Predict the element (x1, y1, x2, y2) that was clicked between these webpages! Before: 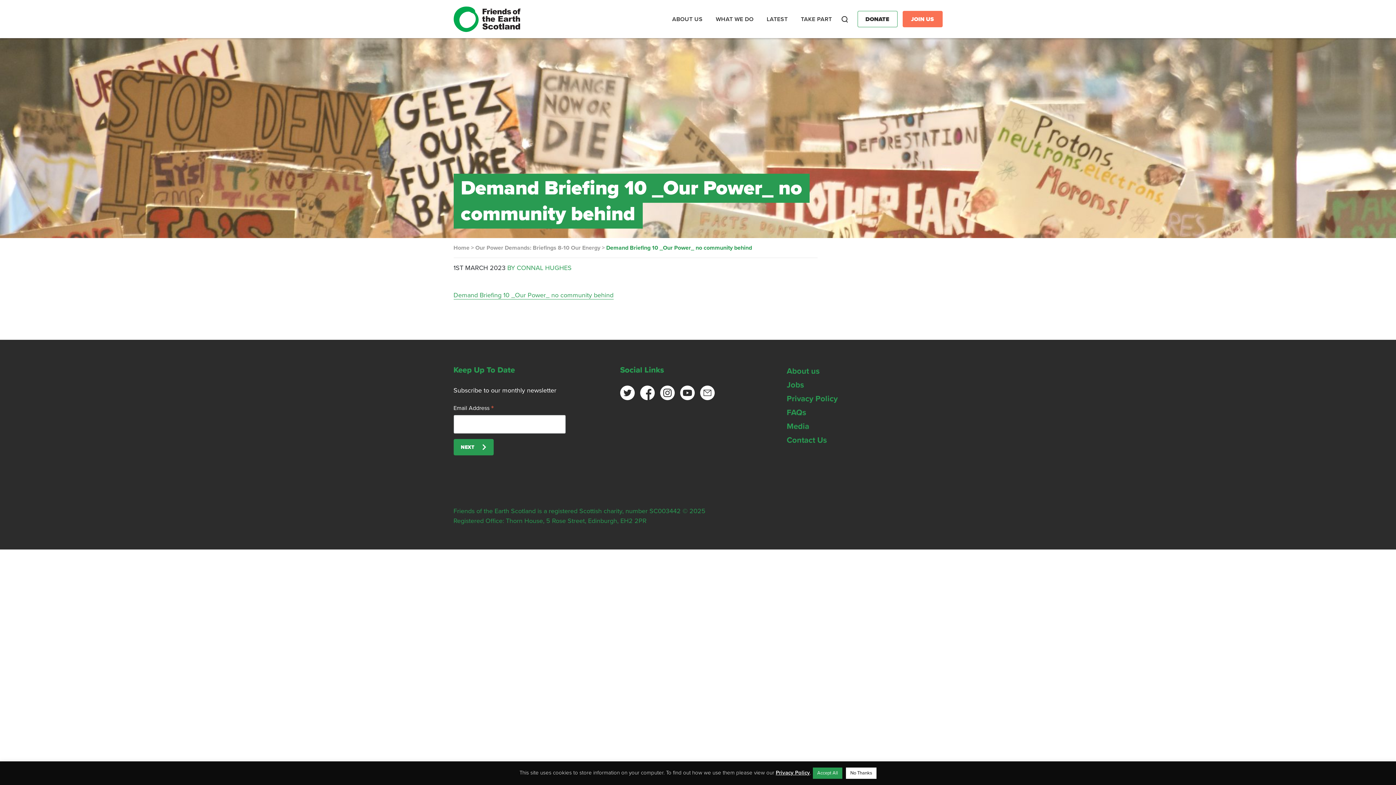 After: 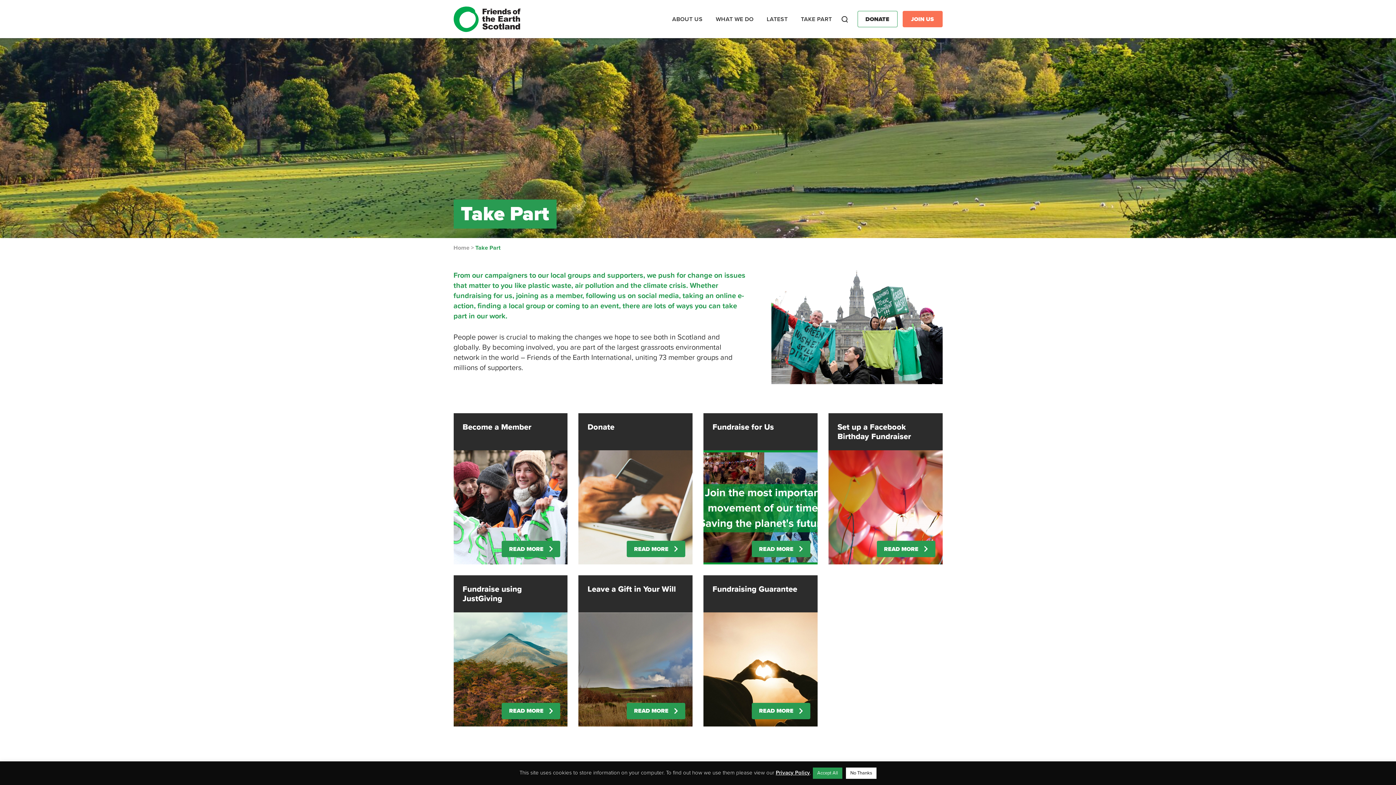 Action: bbox: (801, 0, 832, 38) label: TAKE PART